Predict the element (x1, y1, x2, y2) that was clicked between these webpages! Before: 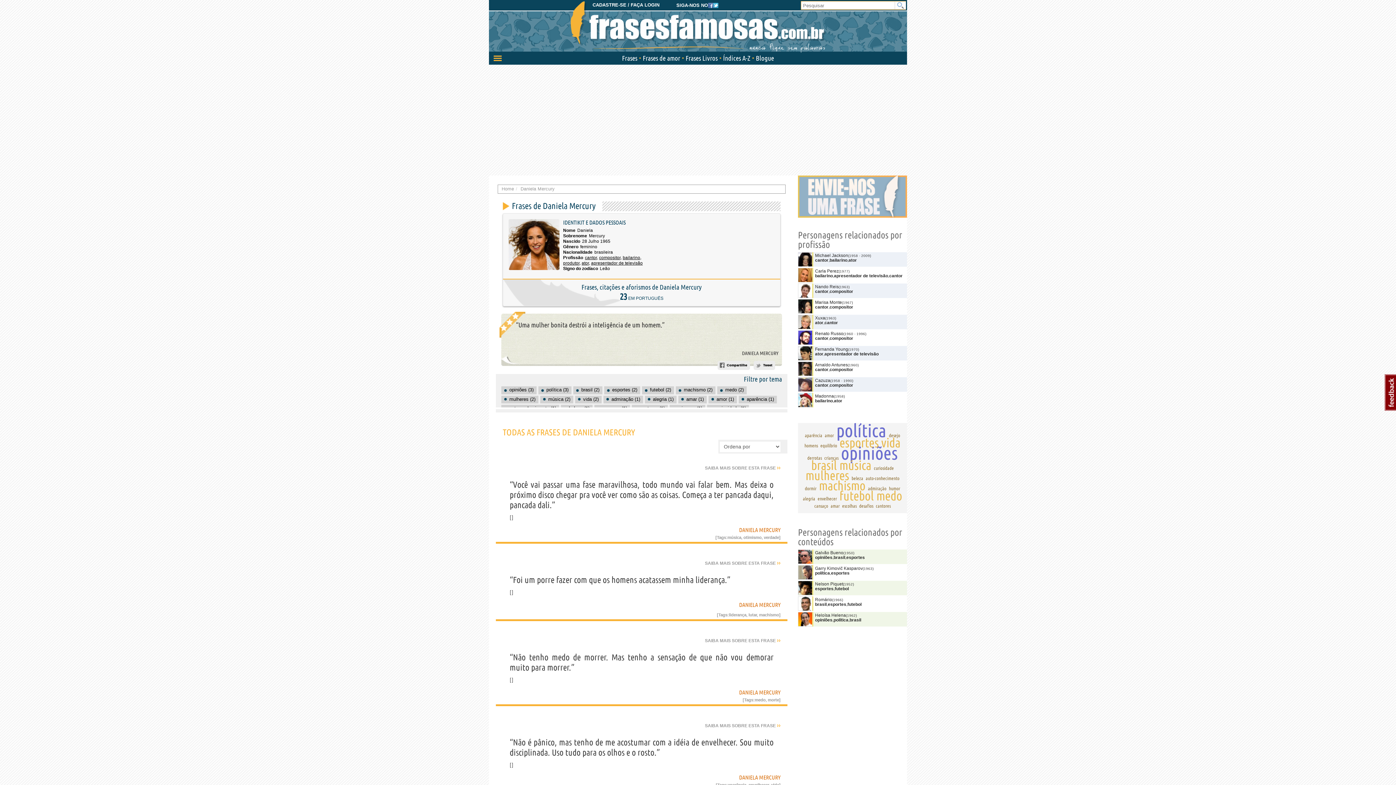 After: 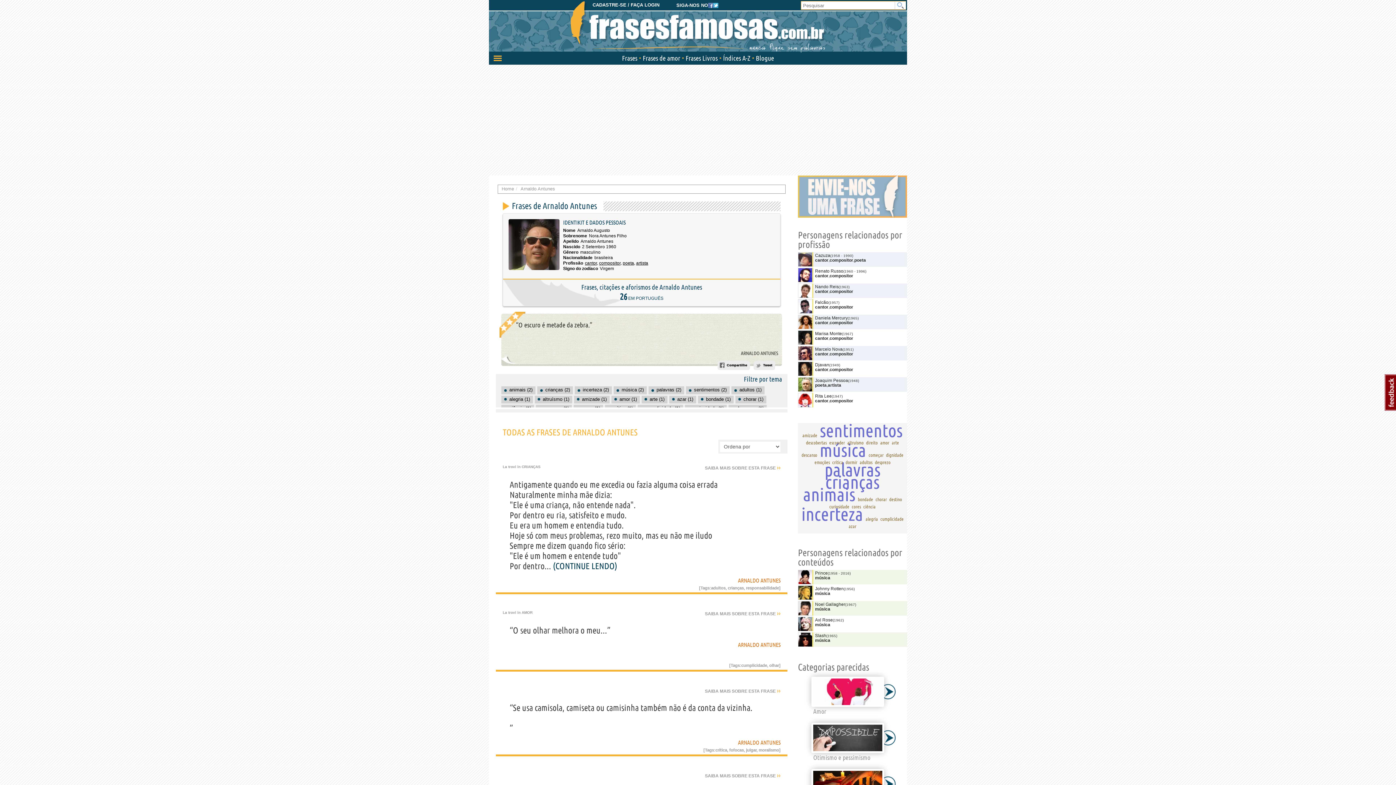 Action: bbox: (815, 362, 848, 367) label: Arnaldo Antunes